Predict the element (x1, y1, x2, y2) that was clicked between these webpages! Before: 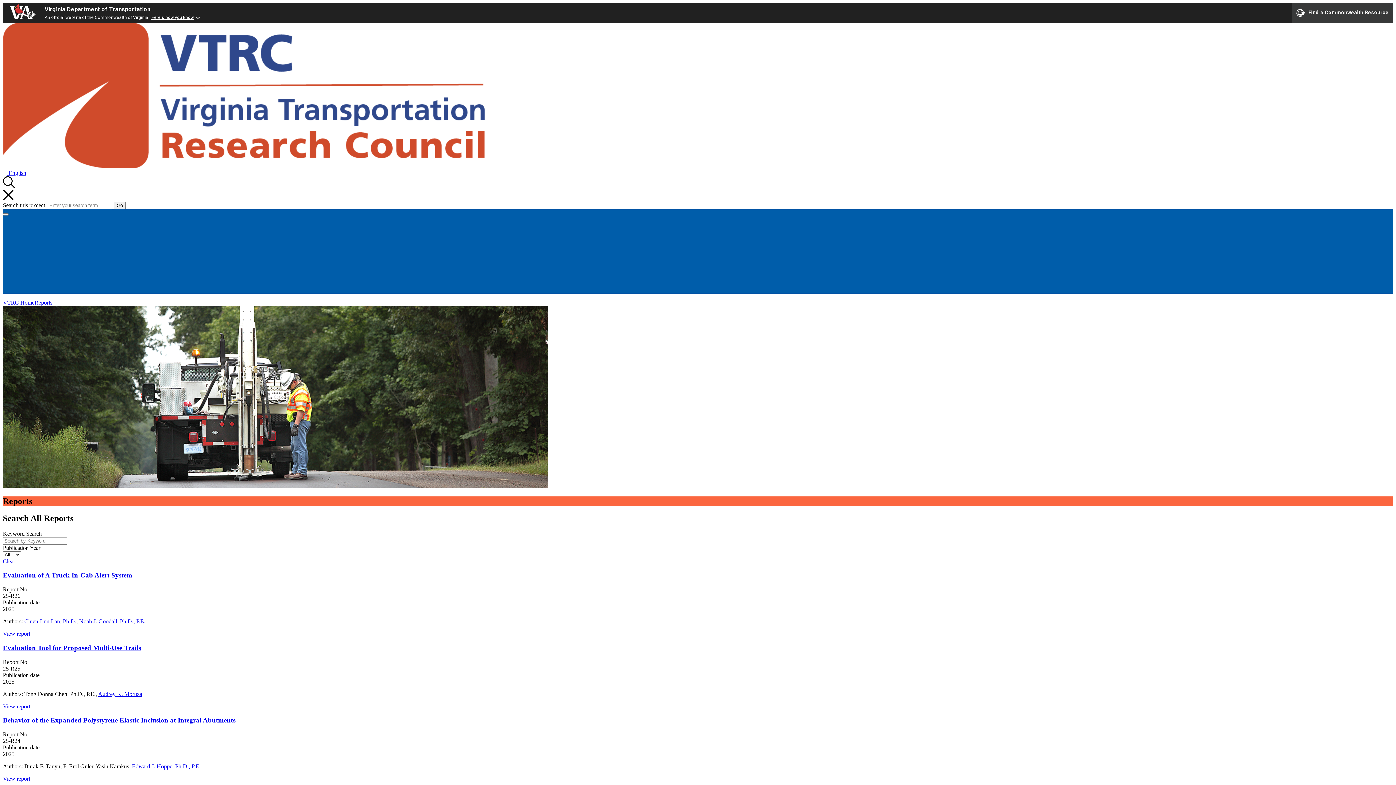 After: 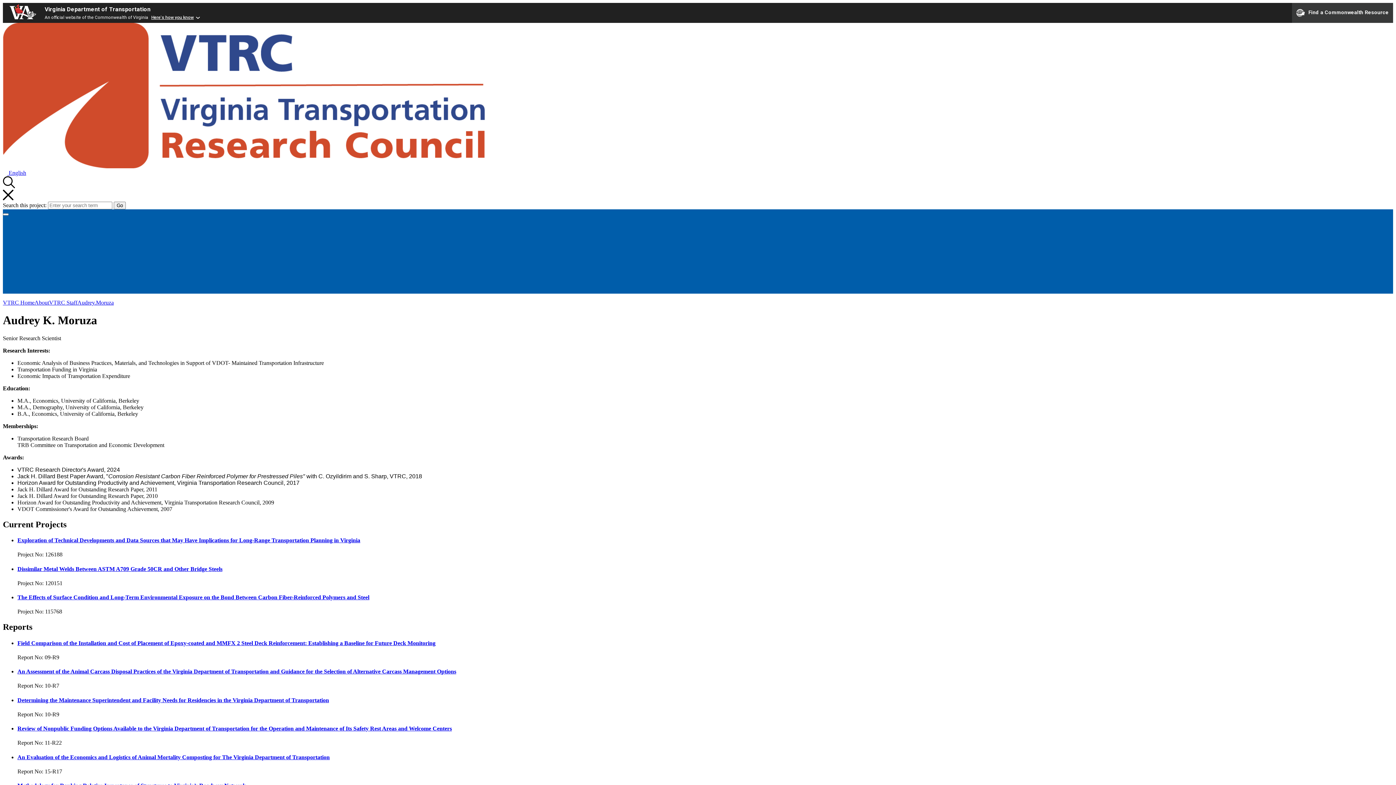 Action: bbox: (98, 691, 142, 697) label: Audrey K. Moruza